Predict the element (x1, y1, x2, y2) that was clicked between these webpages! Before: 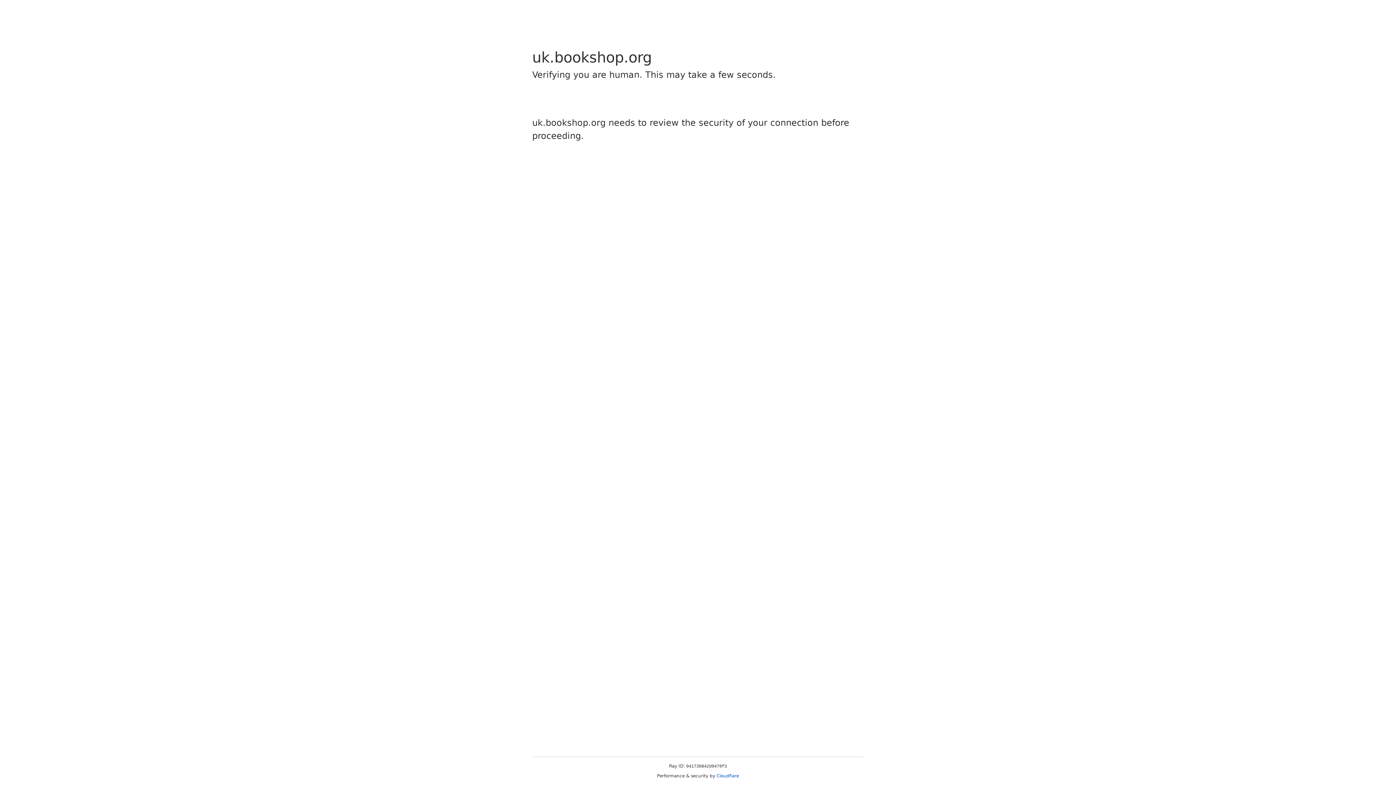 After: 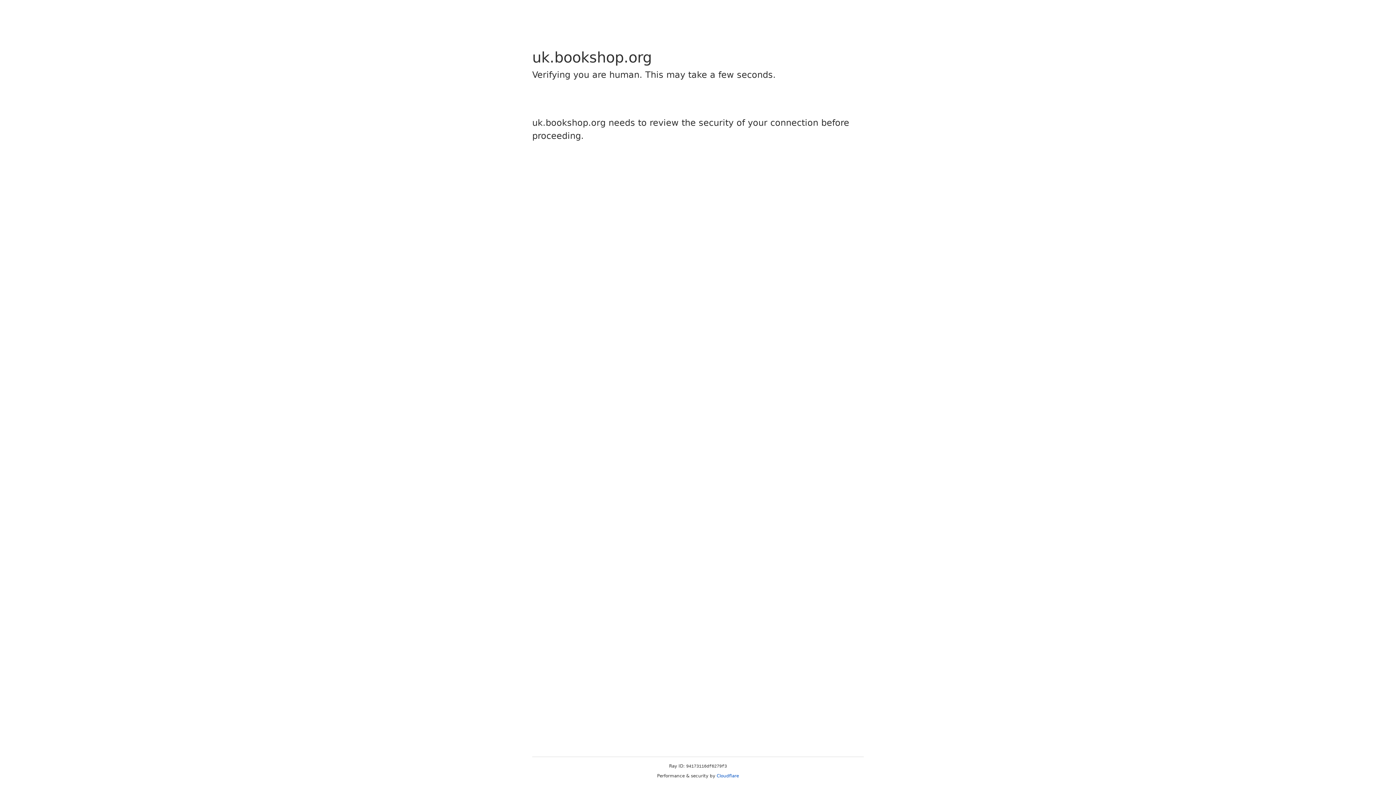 Action: bbox: (716, 773, 739, 778) label: Cloudflare